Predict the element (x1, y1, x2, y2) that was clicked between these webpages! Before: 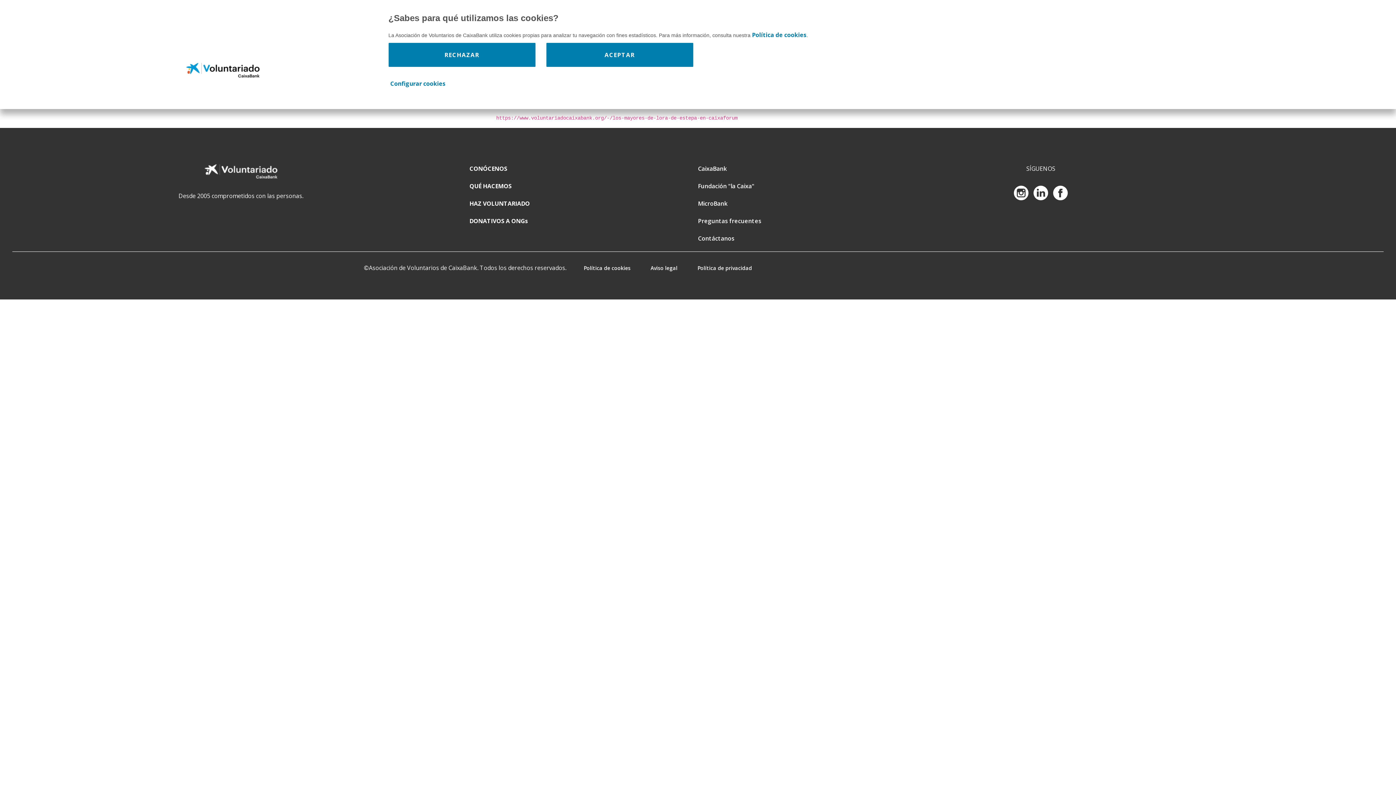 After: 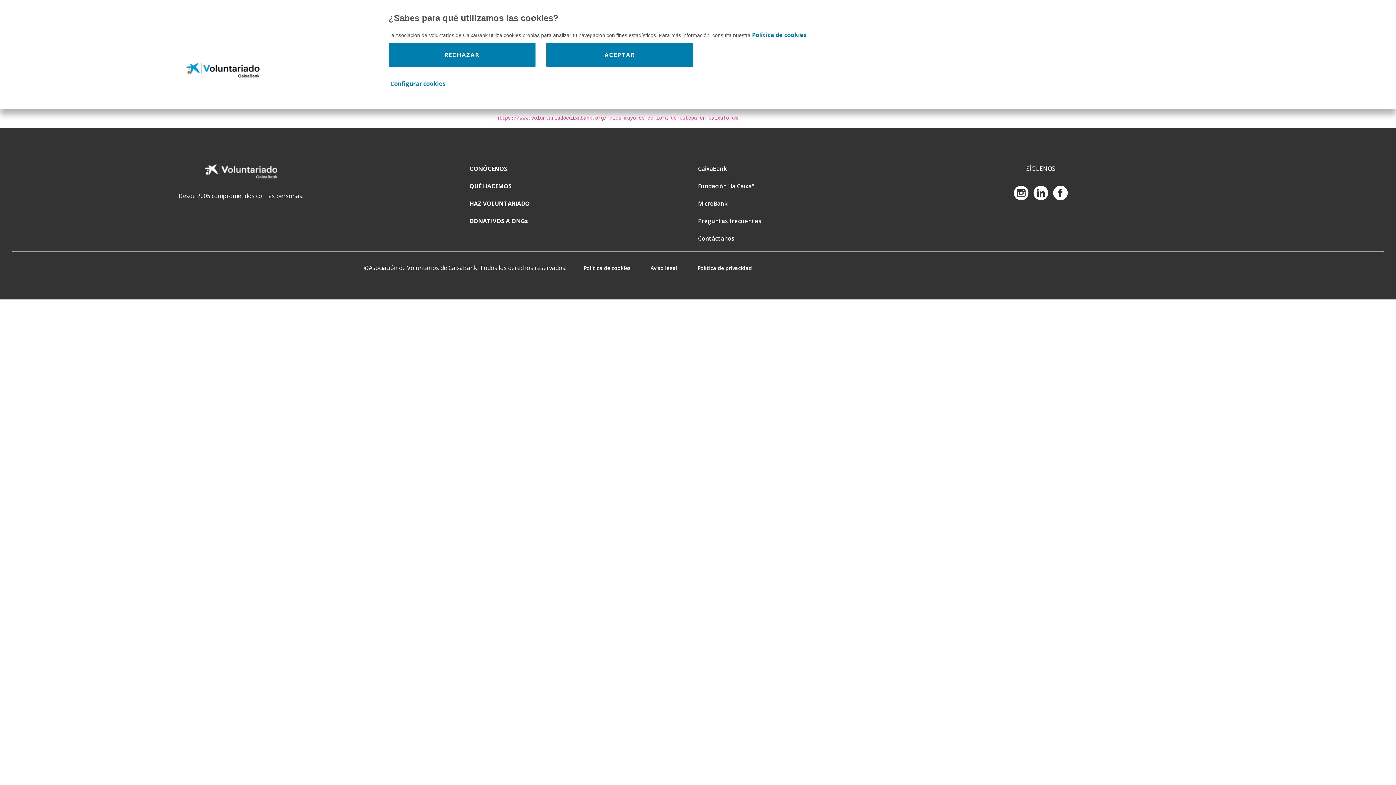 Action: bbox: (698, 199, 727, 207) label: MicroBank